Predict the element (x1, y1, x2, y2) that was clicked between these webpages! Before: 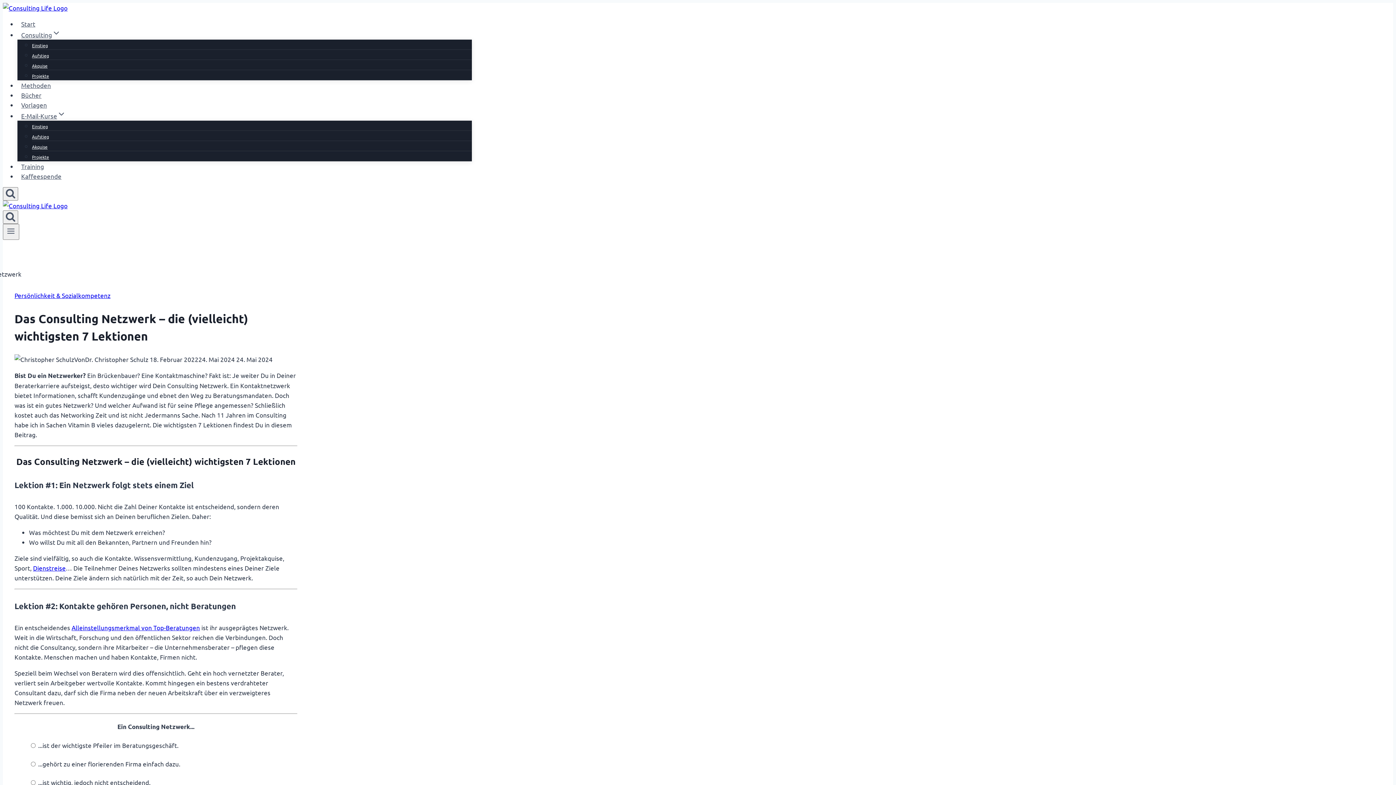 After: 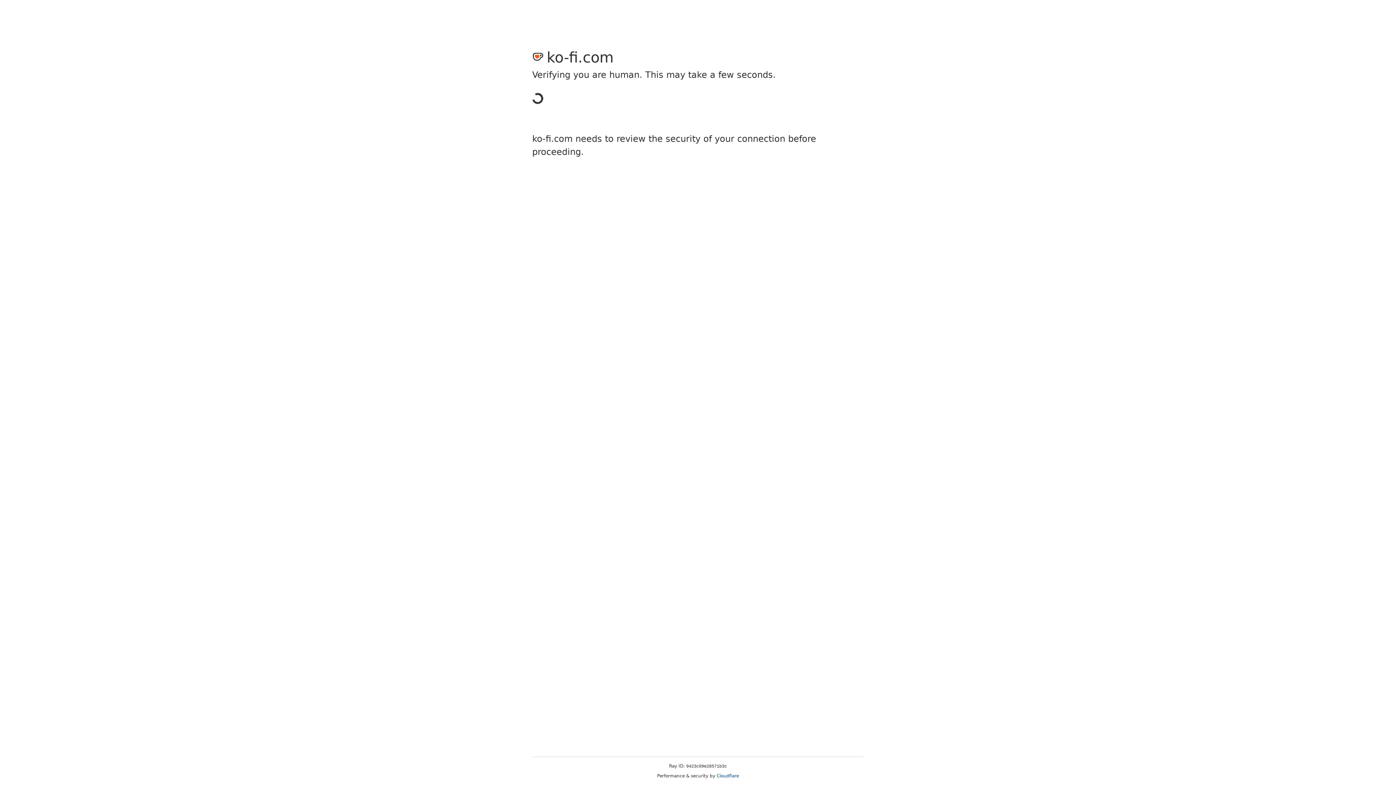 Action: label: Kaffeespende bbox: (17, 168, 65, 183)